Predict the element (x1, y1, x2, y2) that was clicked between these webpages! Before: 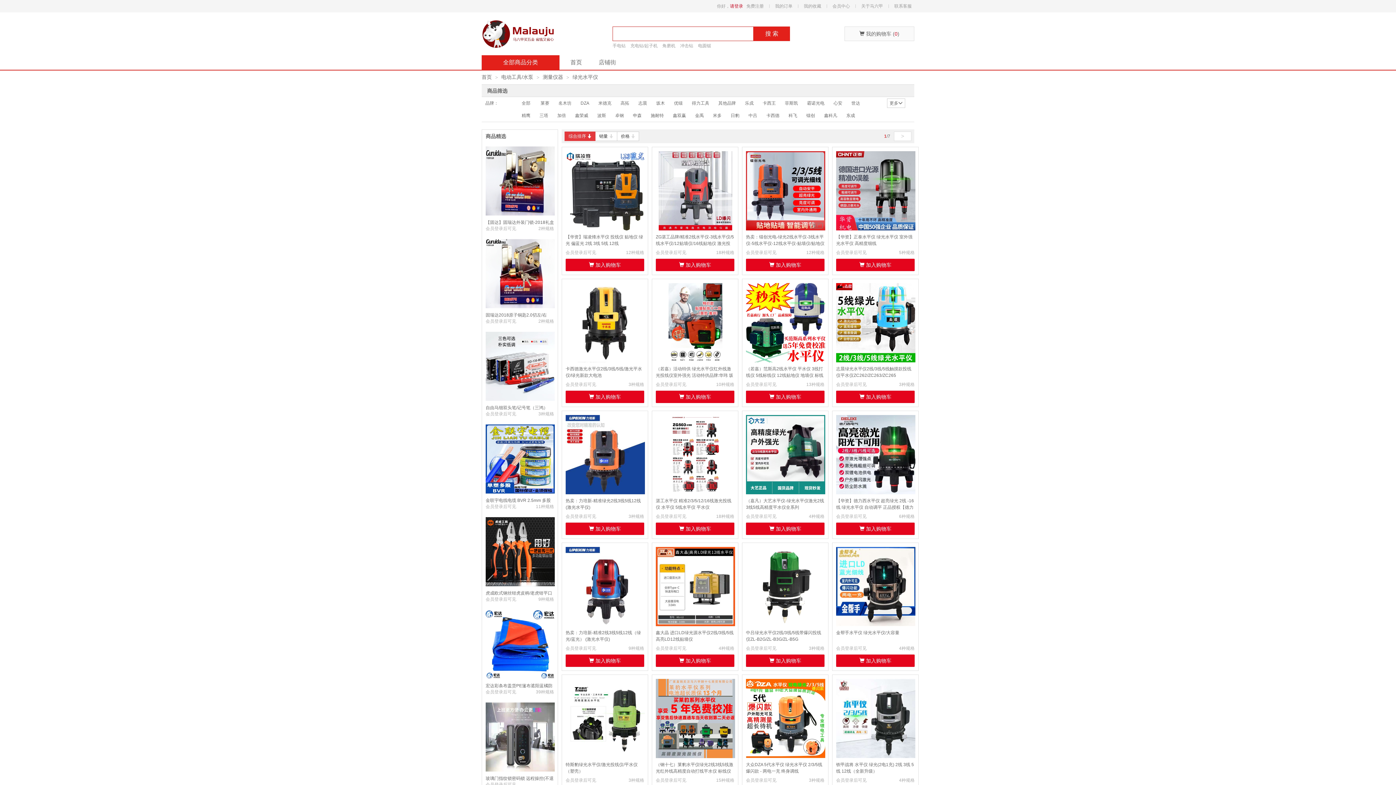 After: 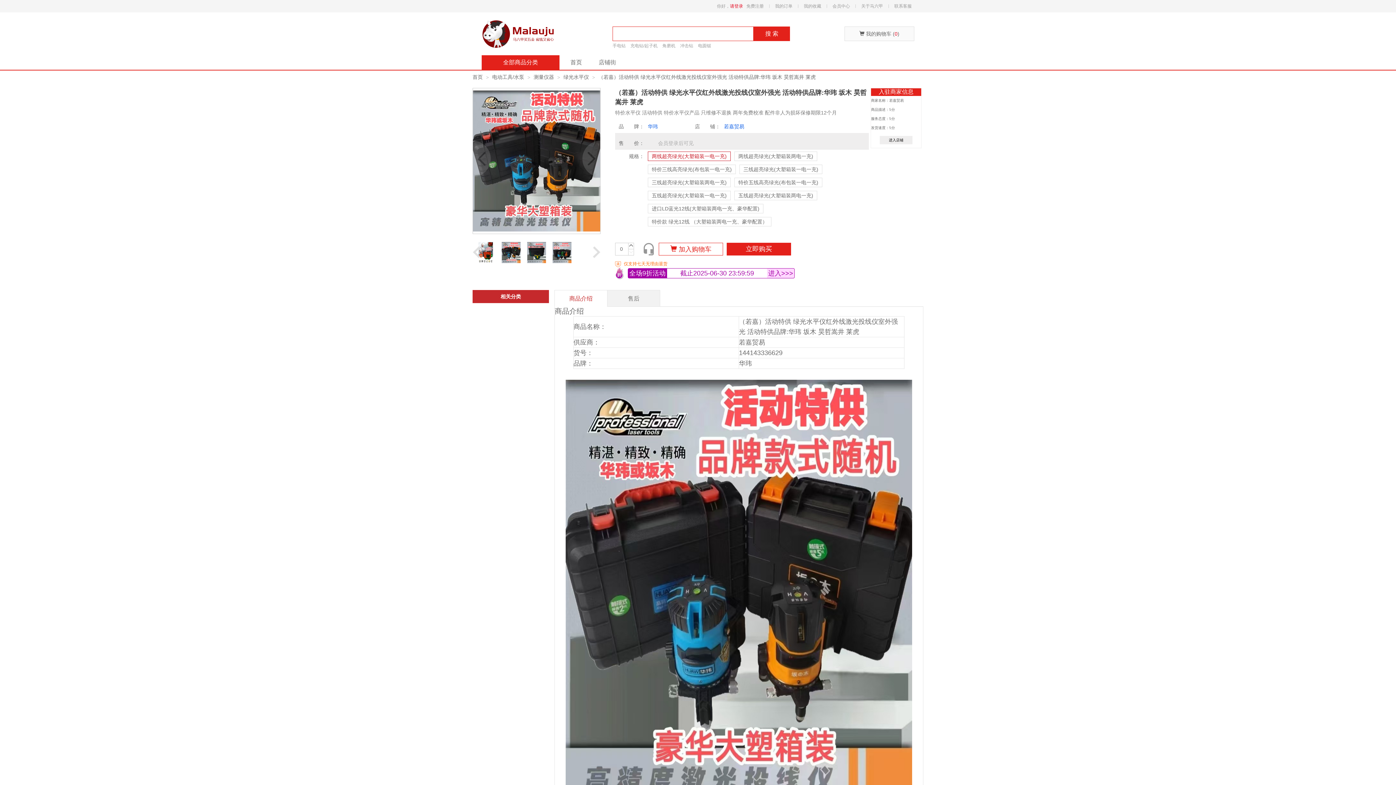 Action: label: （若嘉）活动特供 绿光水平仪红外线激光投线仪室外强光 活动特供品牌:华玮 坂木 昊哲嵩井 莱虎 bbox: (656, 366, 733, 384)